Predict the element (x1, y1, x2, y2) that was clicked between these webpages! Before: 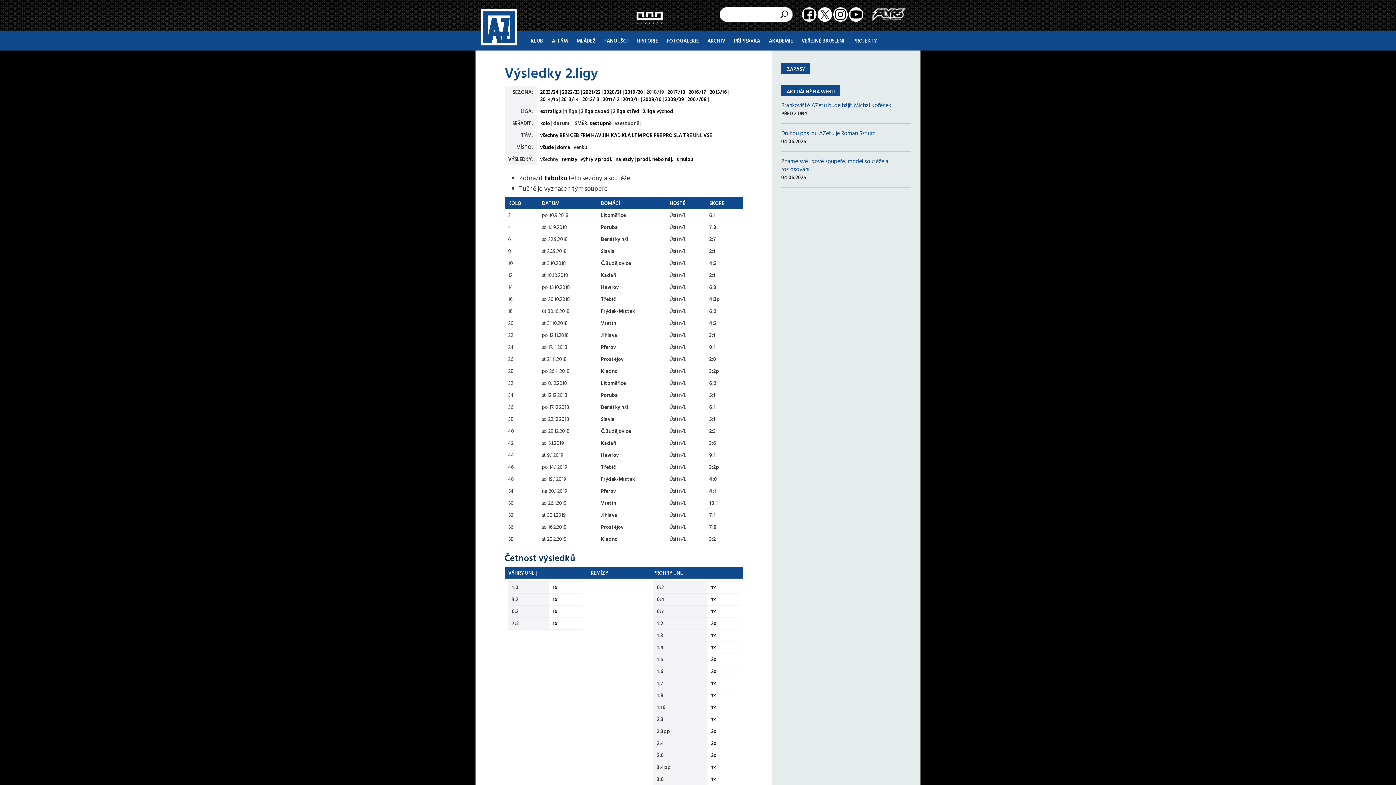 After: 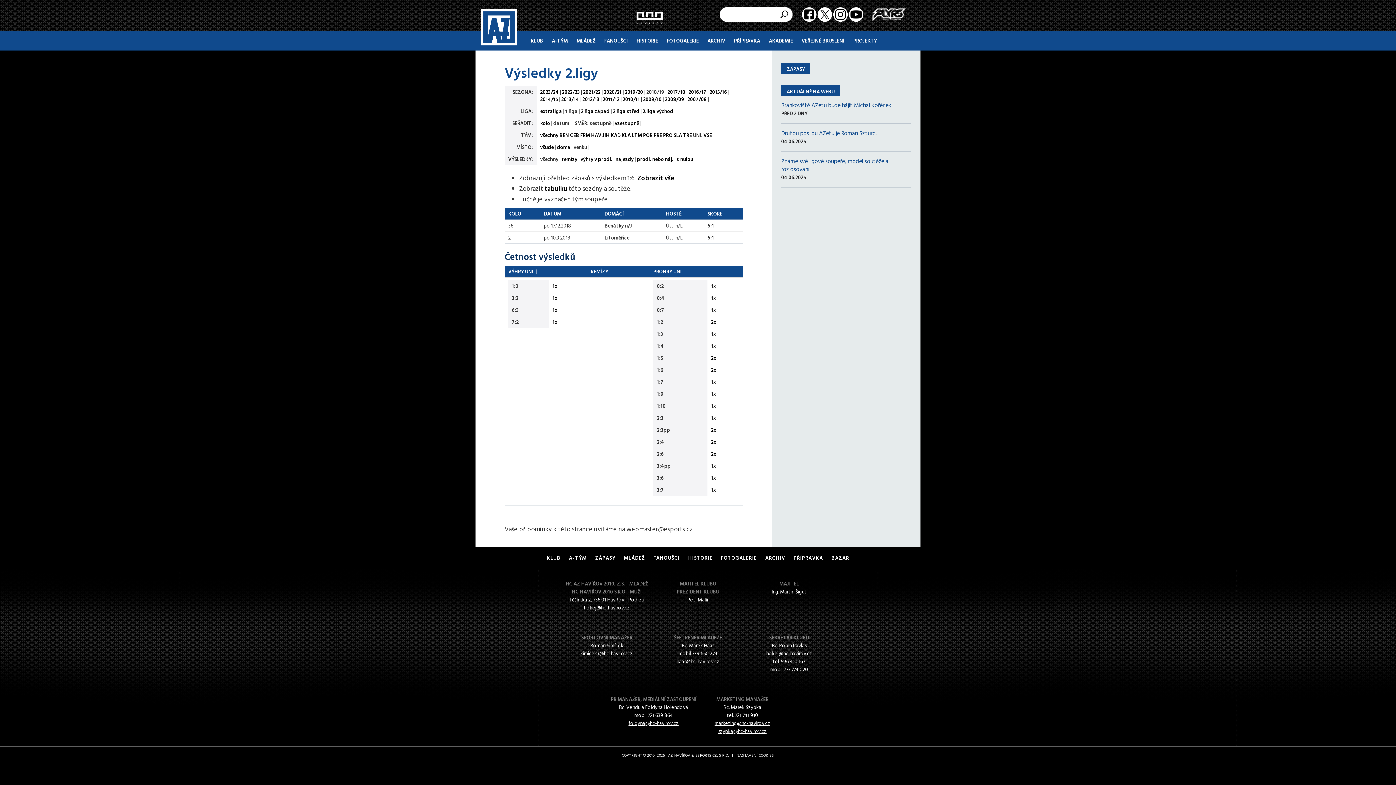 Action: bbox: (711, 667, 716, 675) label: 2x